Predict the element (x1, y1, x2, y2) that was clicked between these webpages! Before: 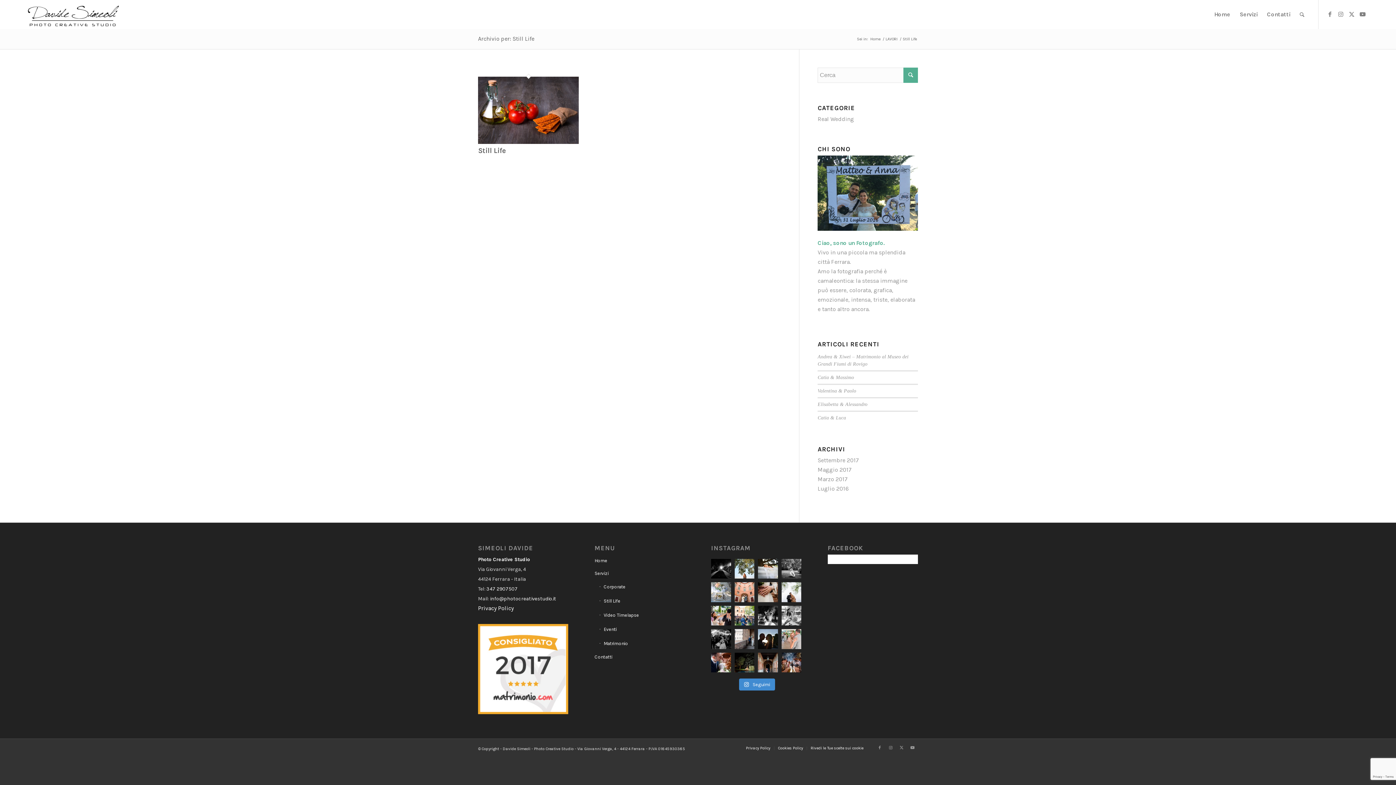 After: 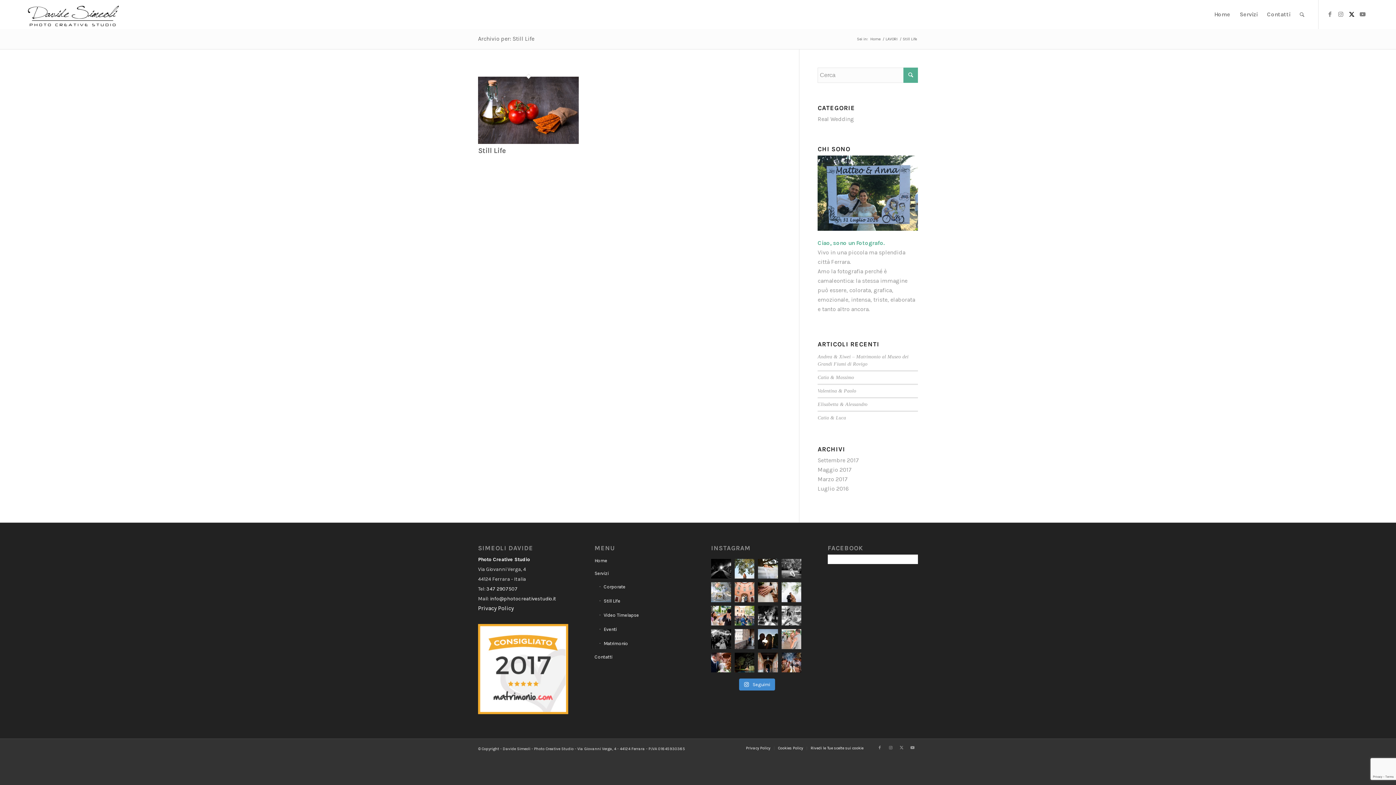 Action: label: Collegamento a Twitter bbox: (1346, 8, 1357, 19)